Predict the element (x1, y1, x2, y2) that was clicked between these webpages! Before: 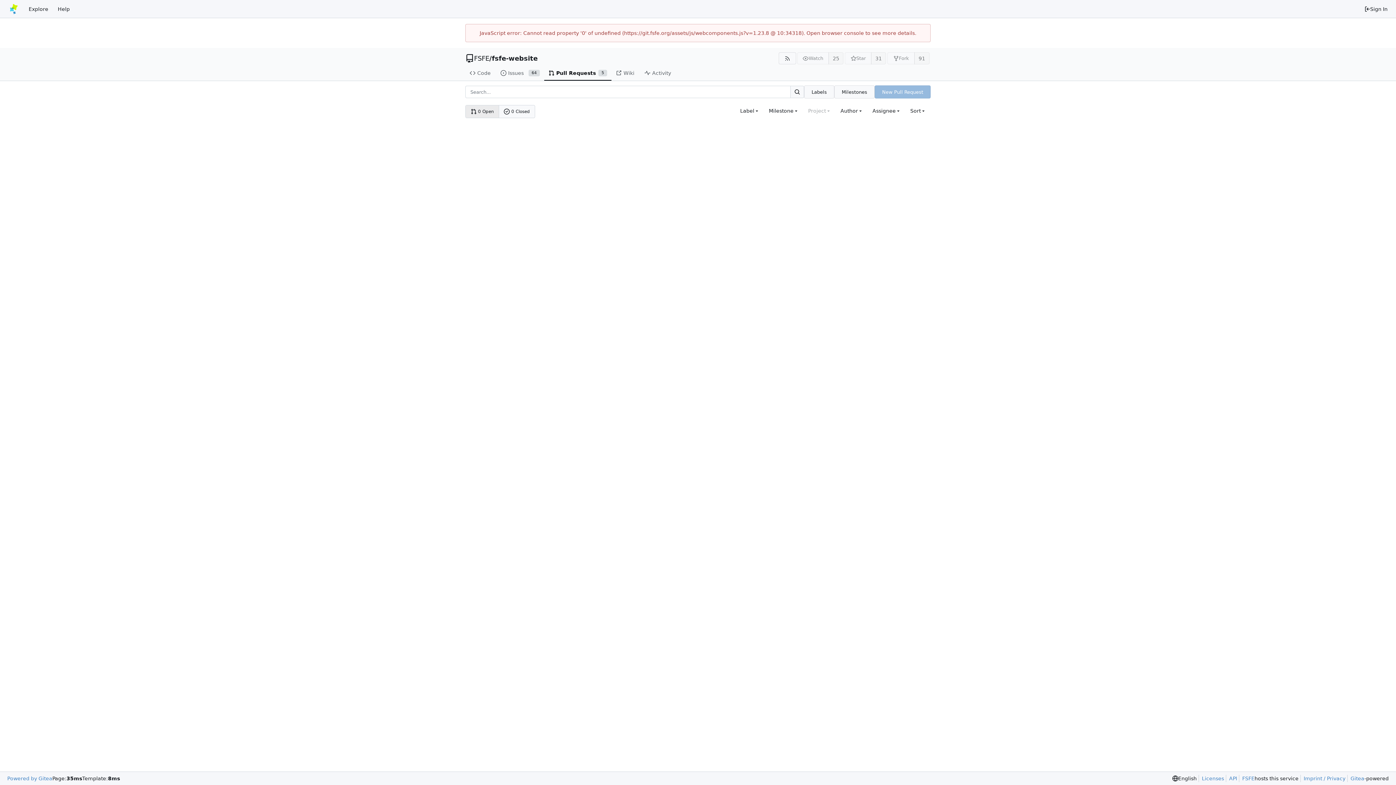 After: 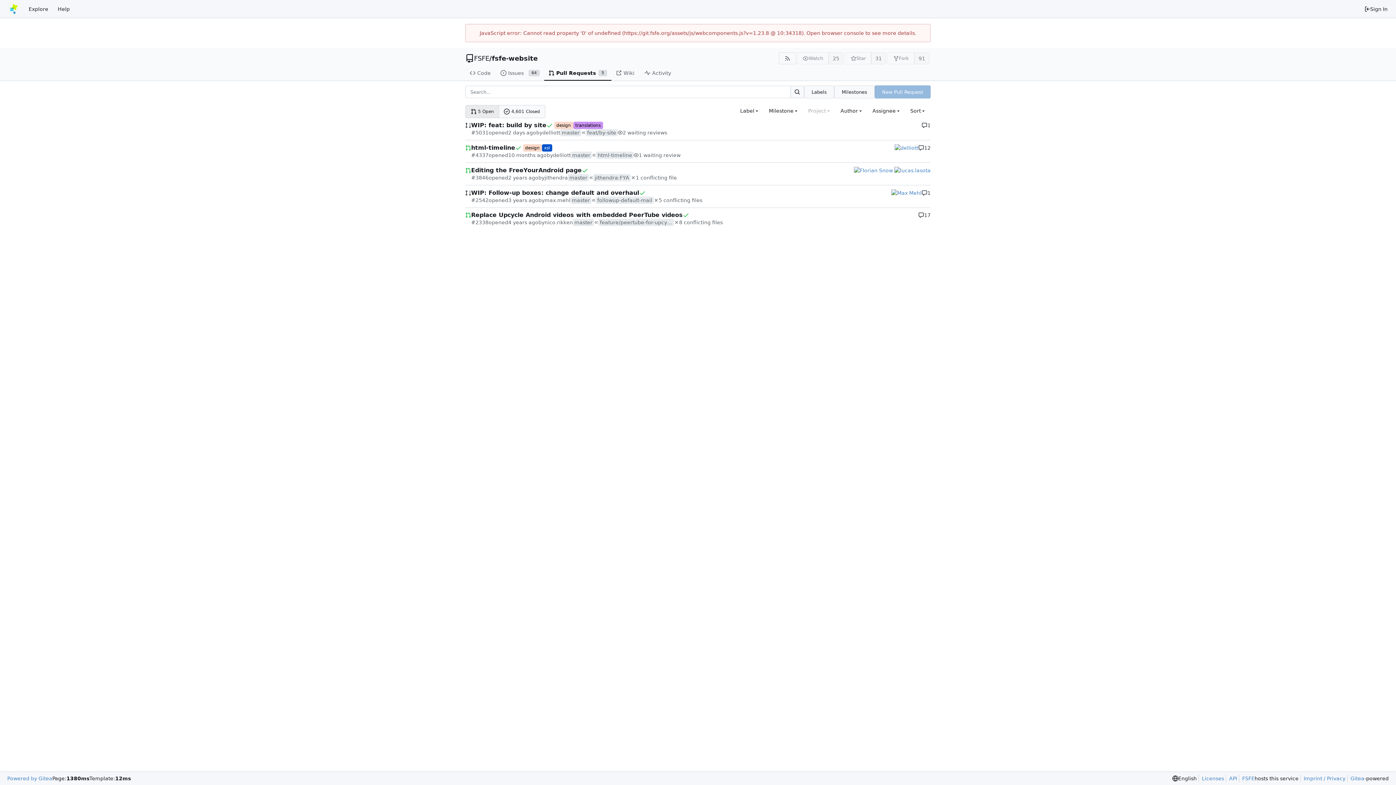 Action: bbox: (544, 65, 611, 80) label: Pull Requests
5